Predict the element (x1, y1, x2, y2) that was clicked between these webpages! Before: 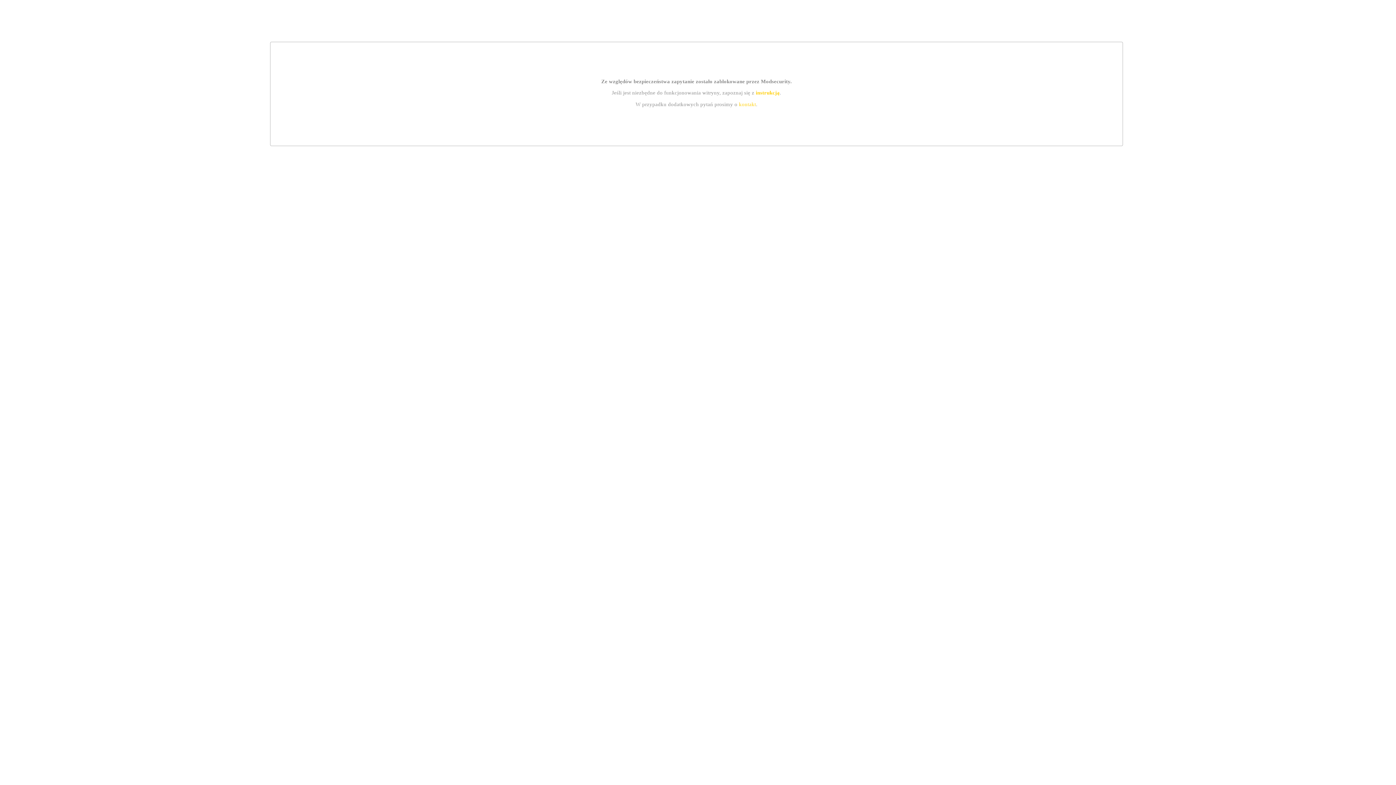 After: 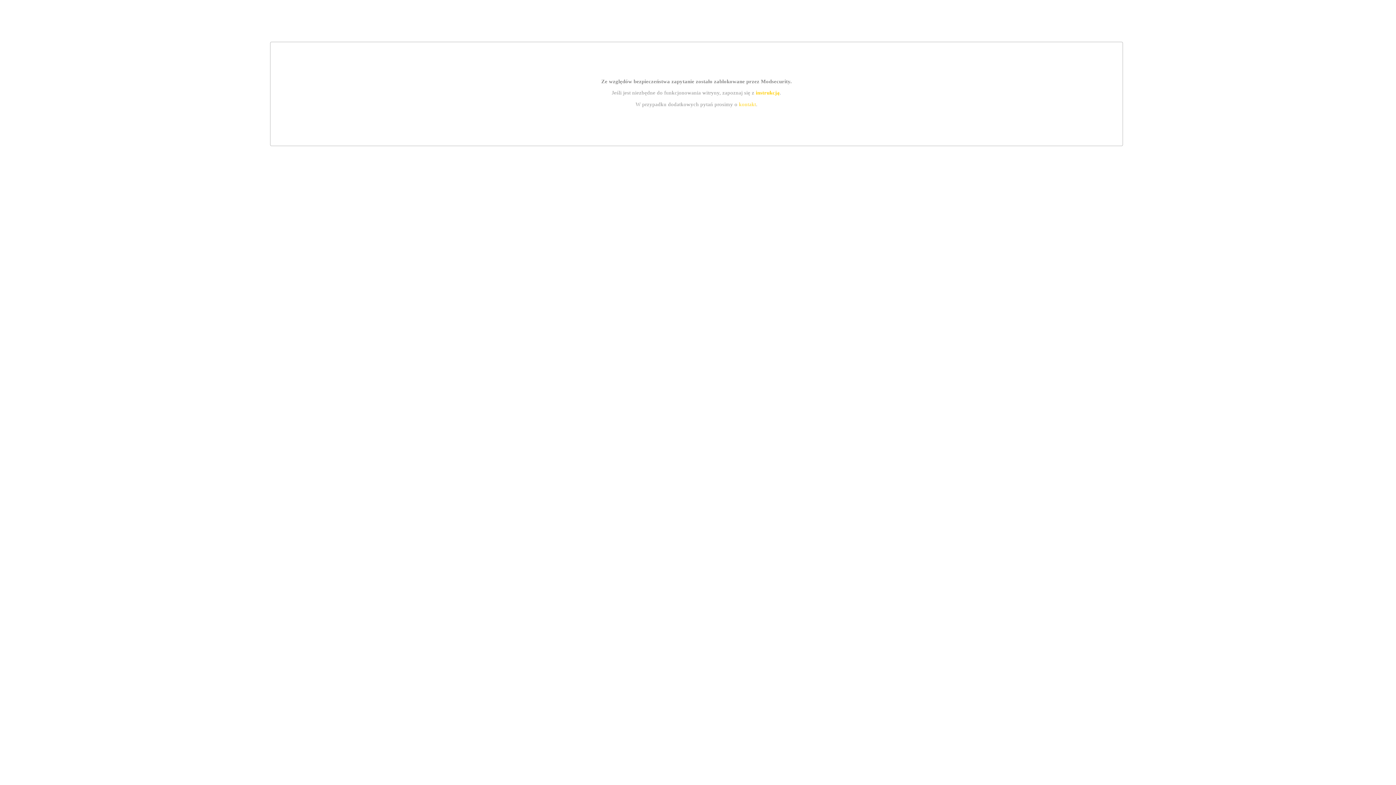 Action: label: instrukcją bbox: (755, 89, 779, 95)